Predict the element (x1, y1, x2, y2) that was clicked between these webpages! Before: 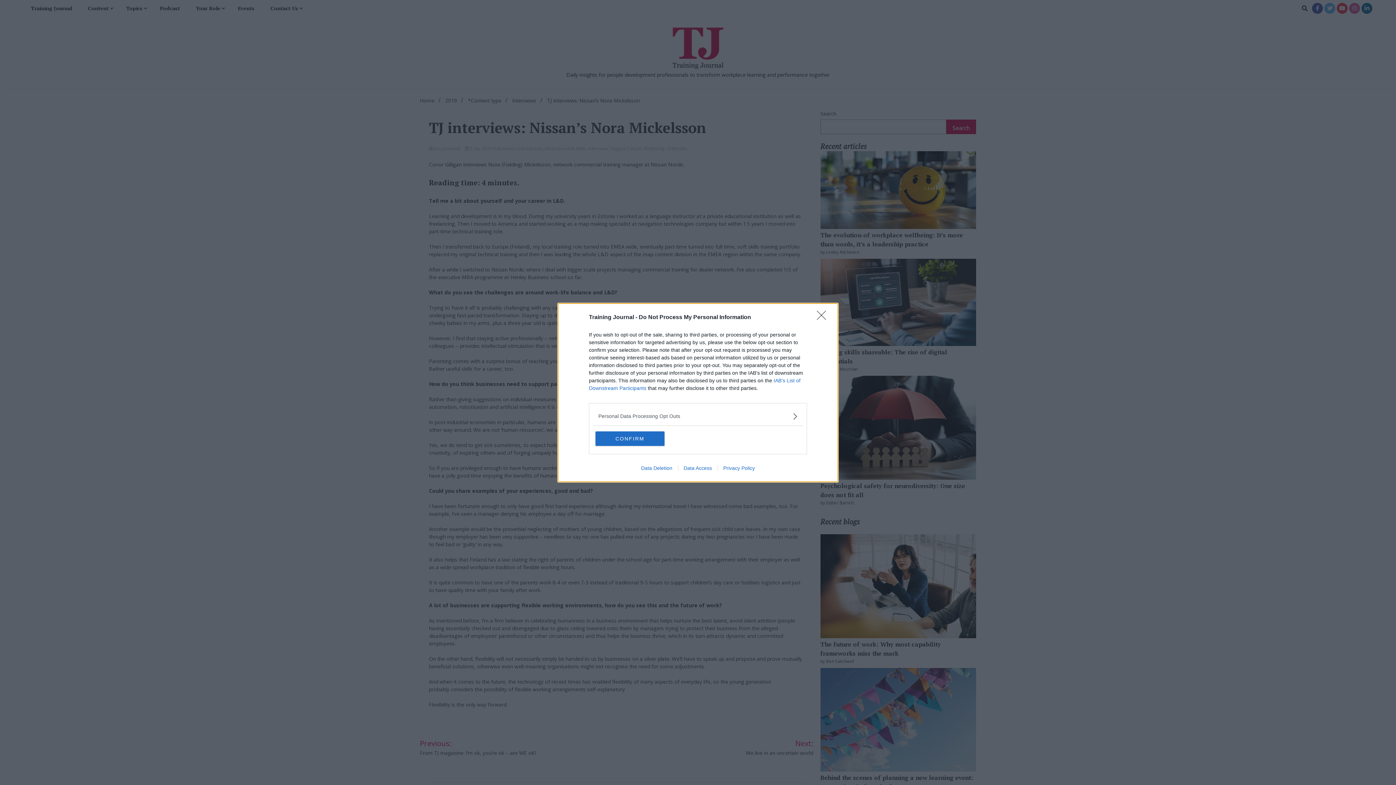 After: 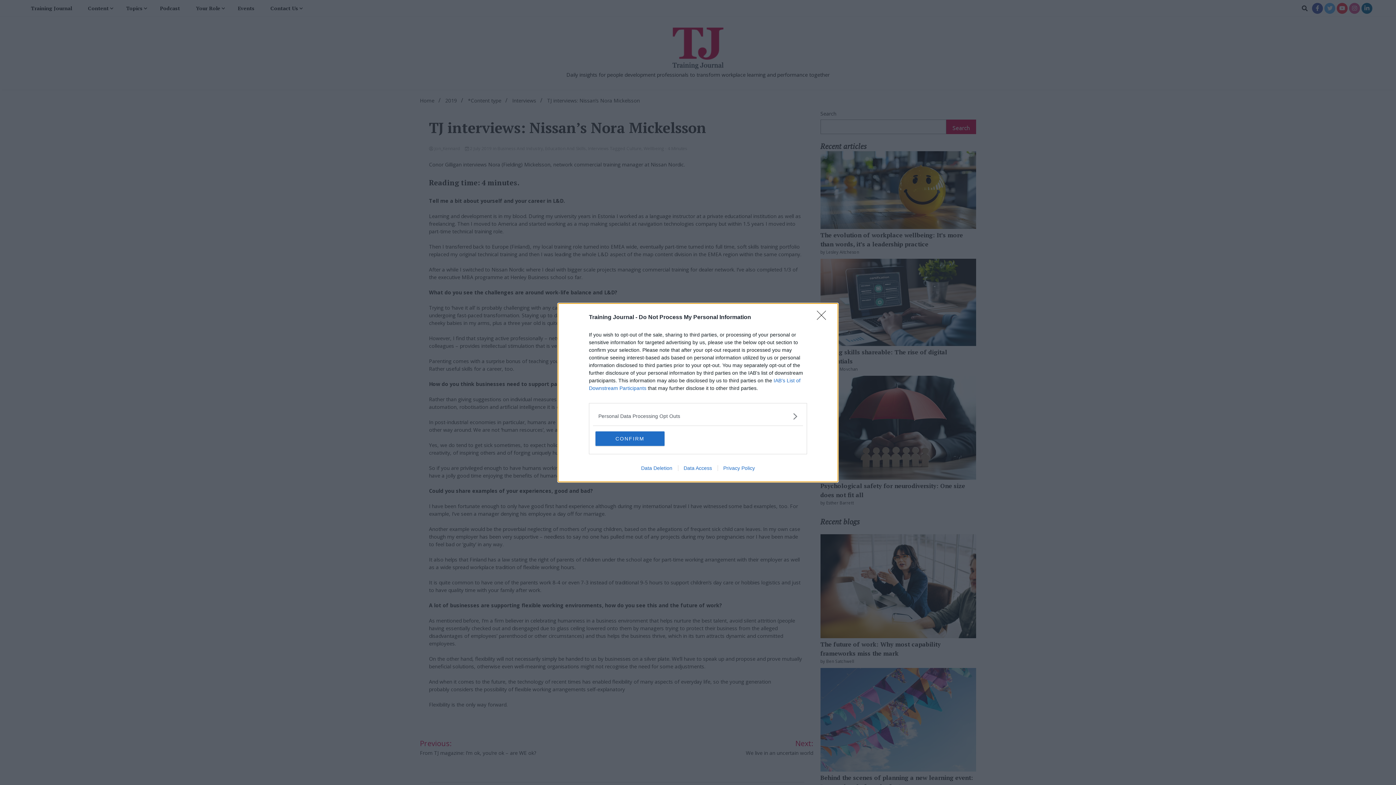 Action: label: Privacy Policy bbox: (717, 465, 760, 471)